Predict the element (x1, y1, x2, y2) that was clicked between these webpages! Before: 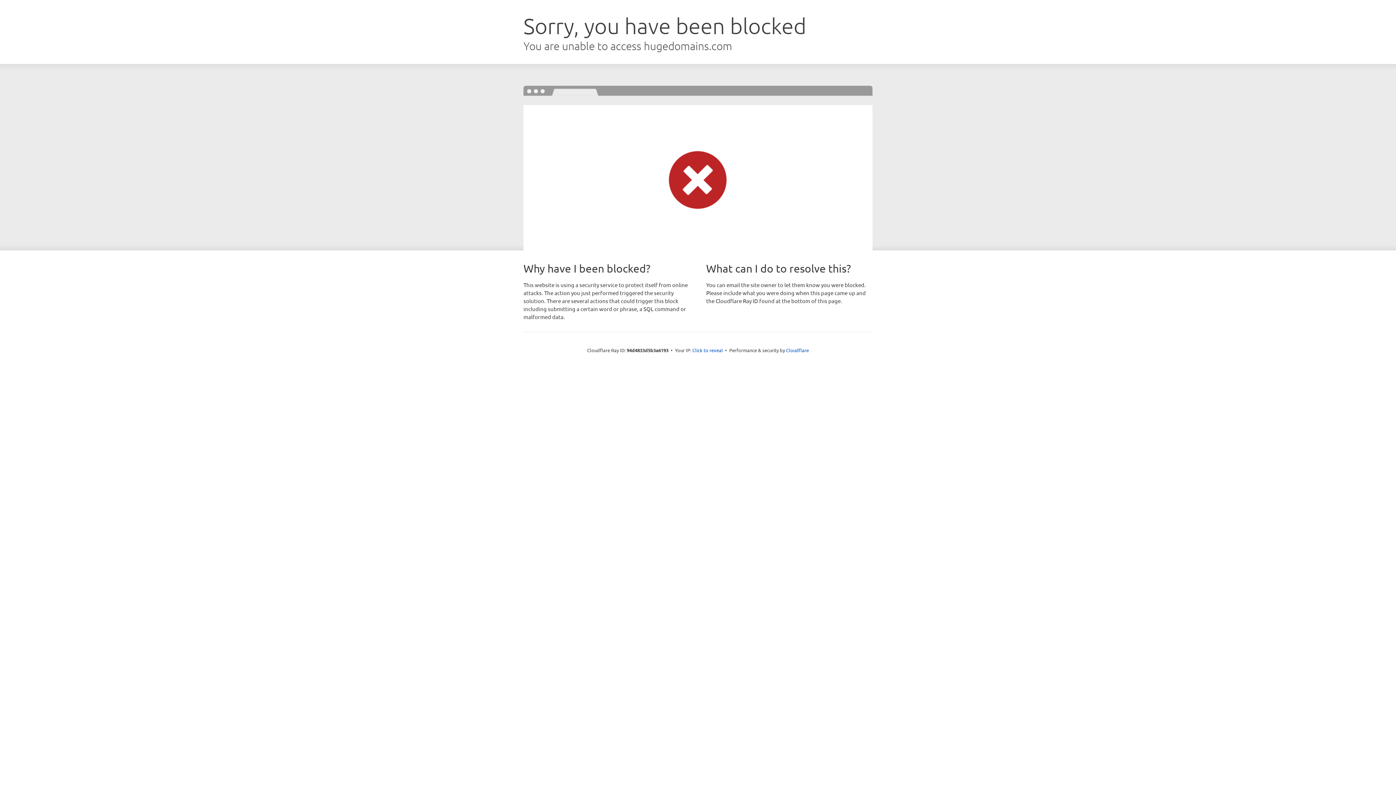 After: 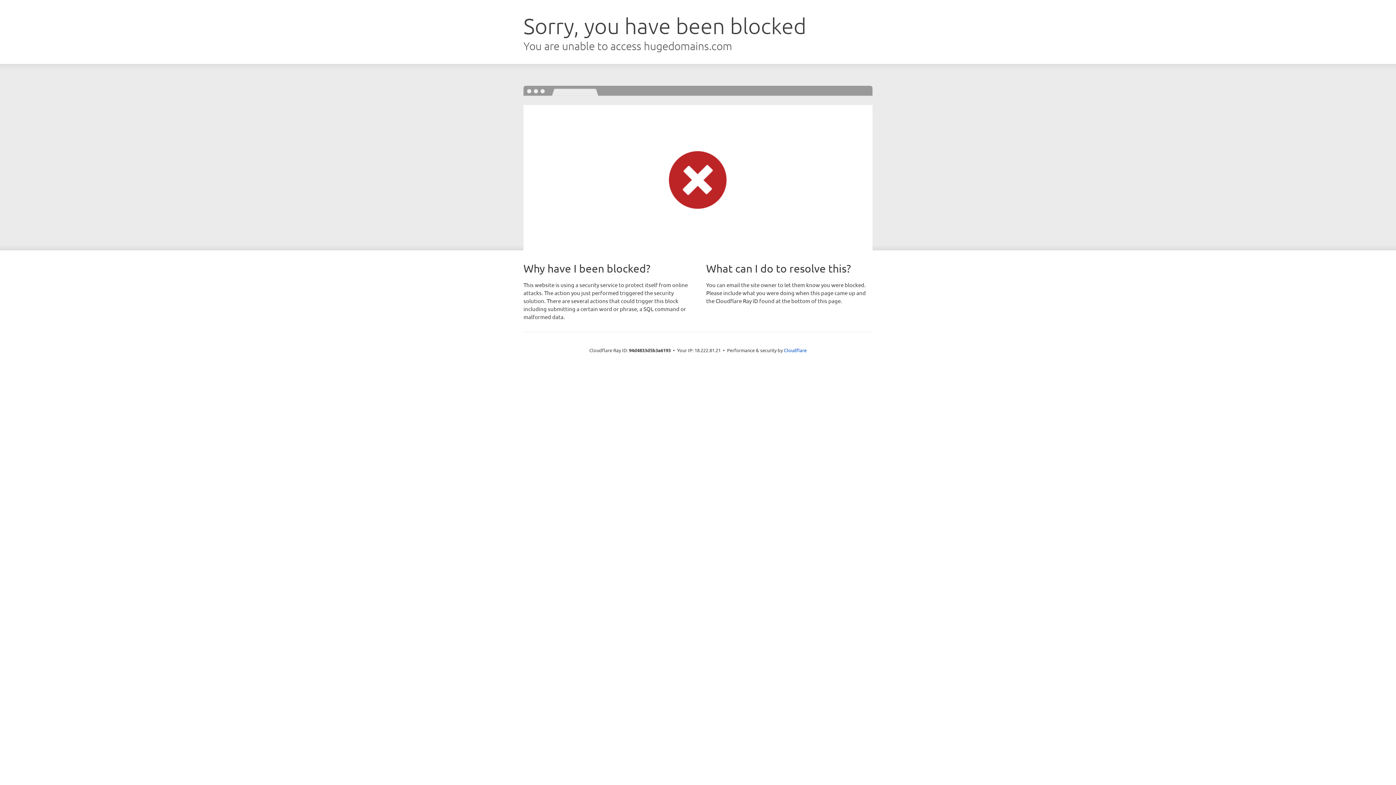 Action: bbox: (692, 346, 723, 353) label: Click to reveal